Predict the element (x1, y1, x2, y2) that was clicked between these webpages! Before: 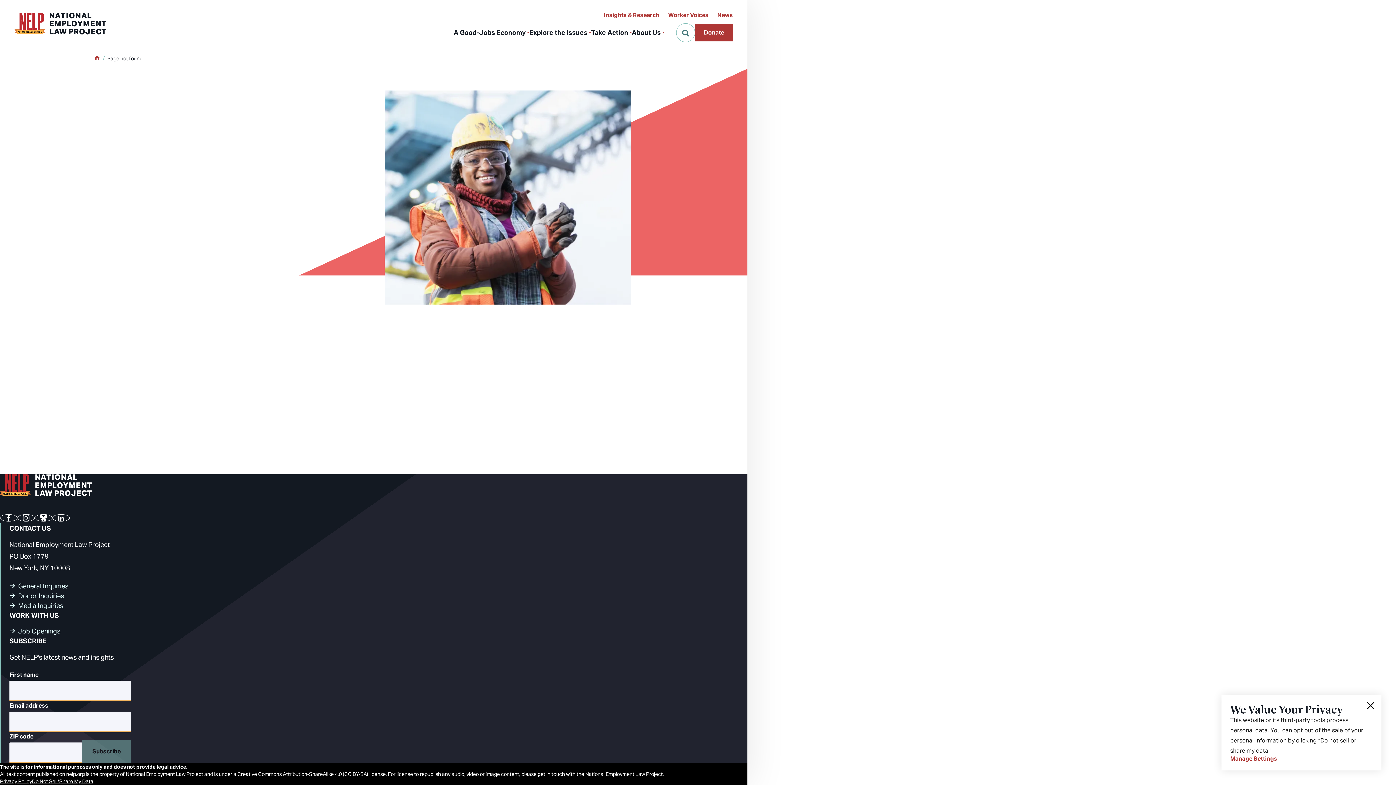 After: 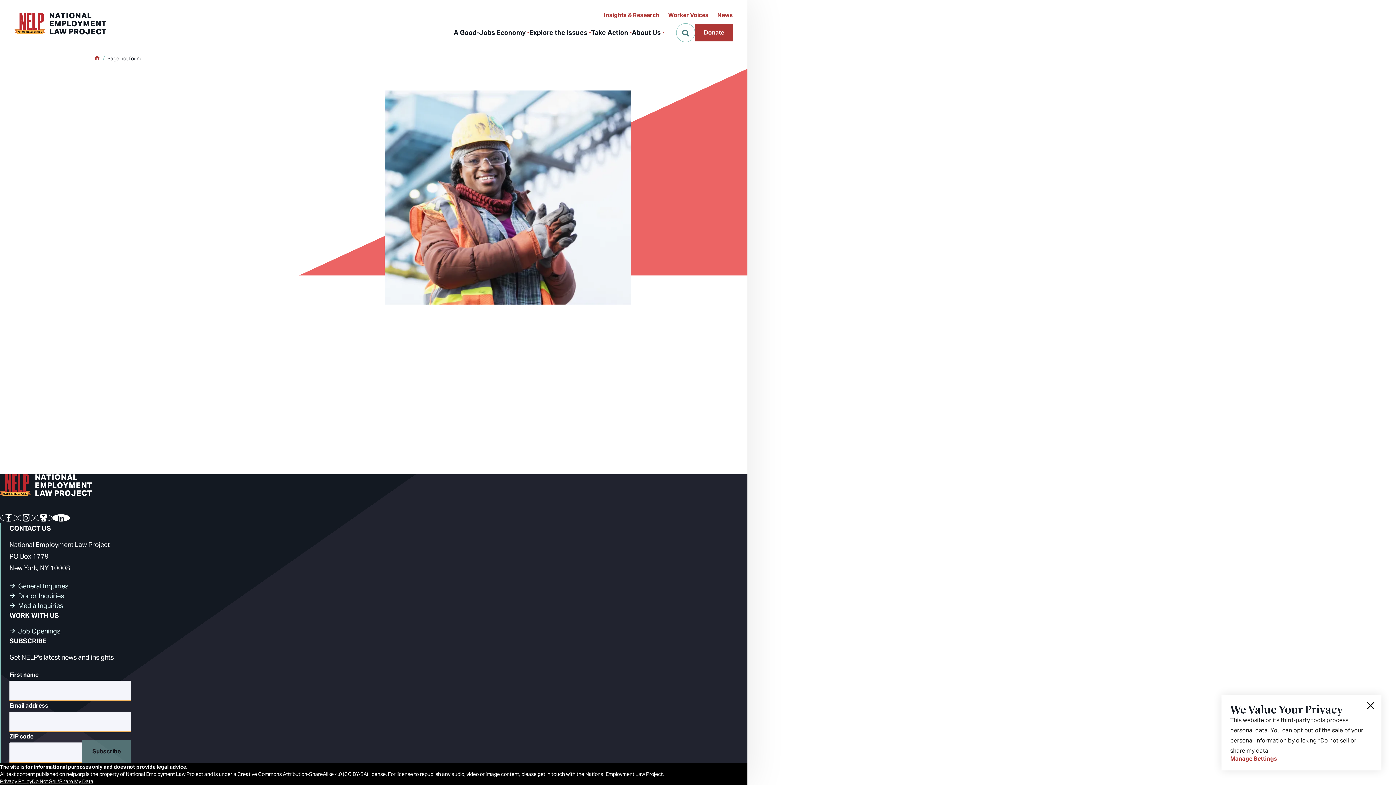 Action: label: LinkedIn bbox: (52, 514, 69, 521)